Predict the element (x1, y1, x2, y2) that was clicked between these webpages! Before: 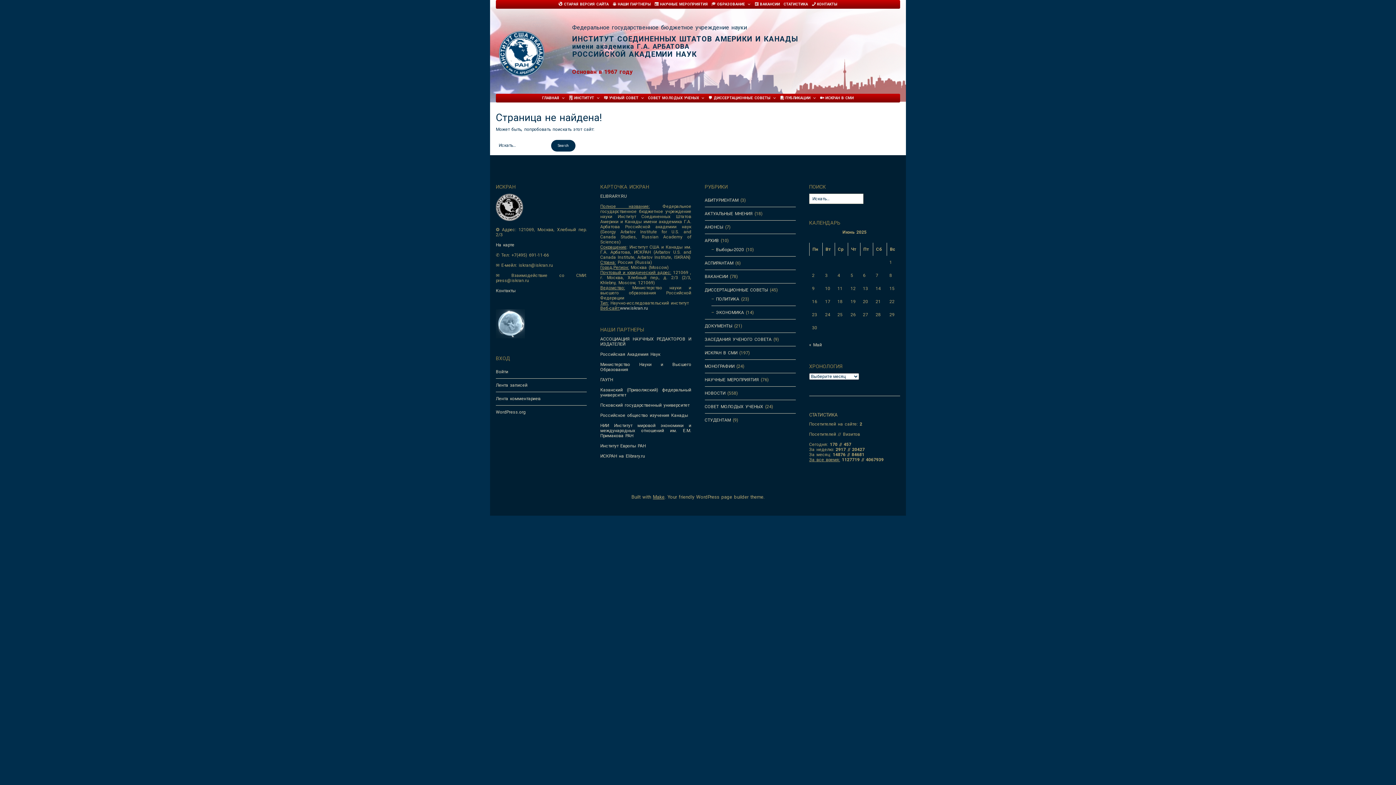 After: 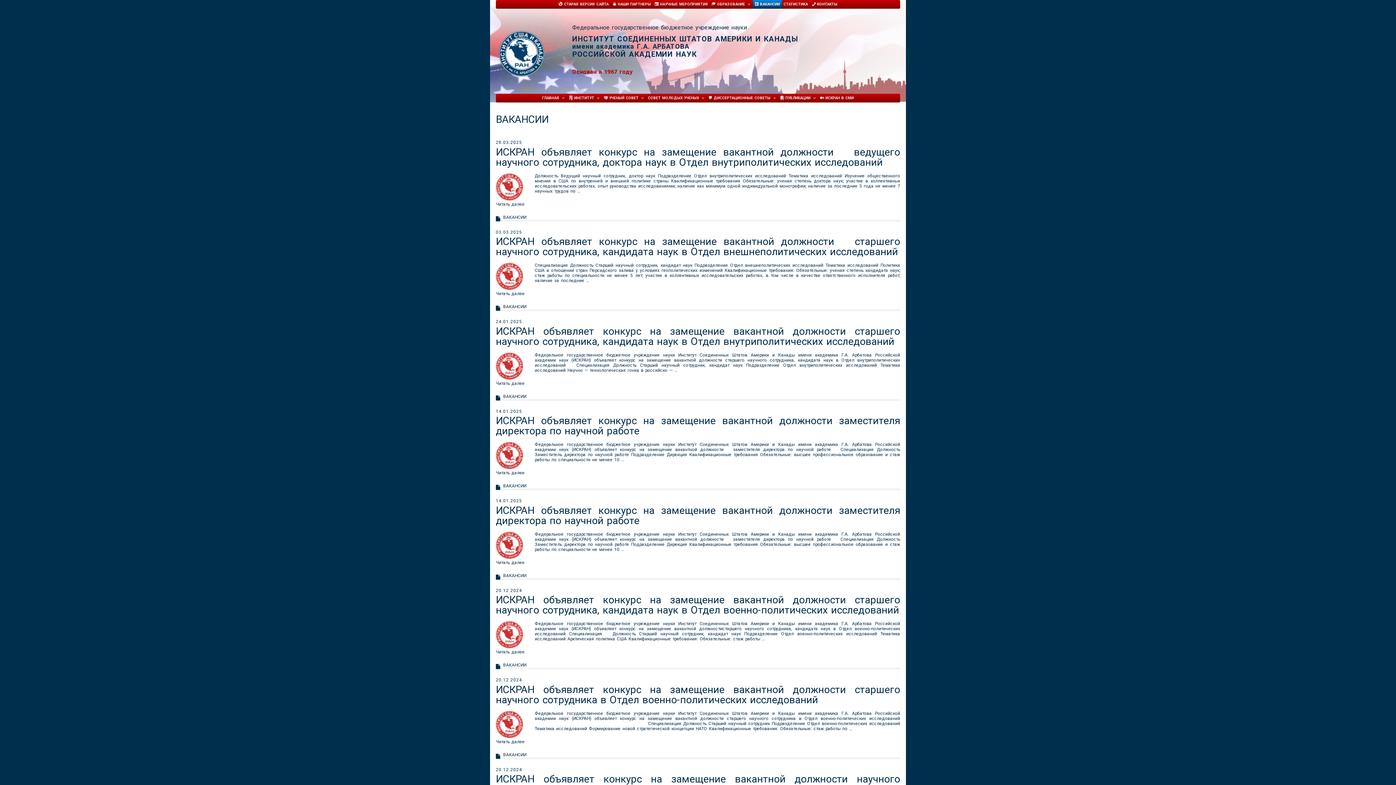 Action: label: ВАКАНСИИ bbox: (704, 274, 728, 279)